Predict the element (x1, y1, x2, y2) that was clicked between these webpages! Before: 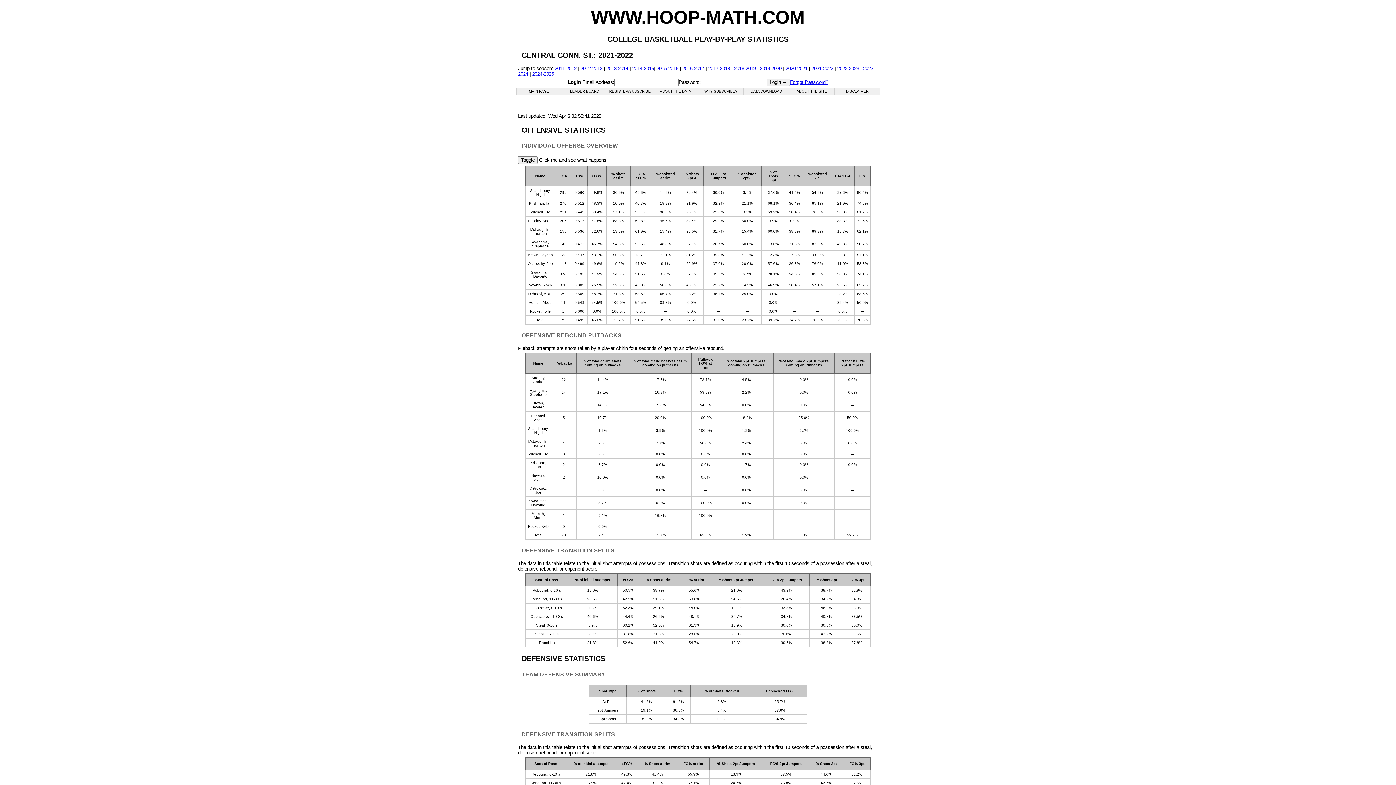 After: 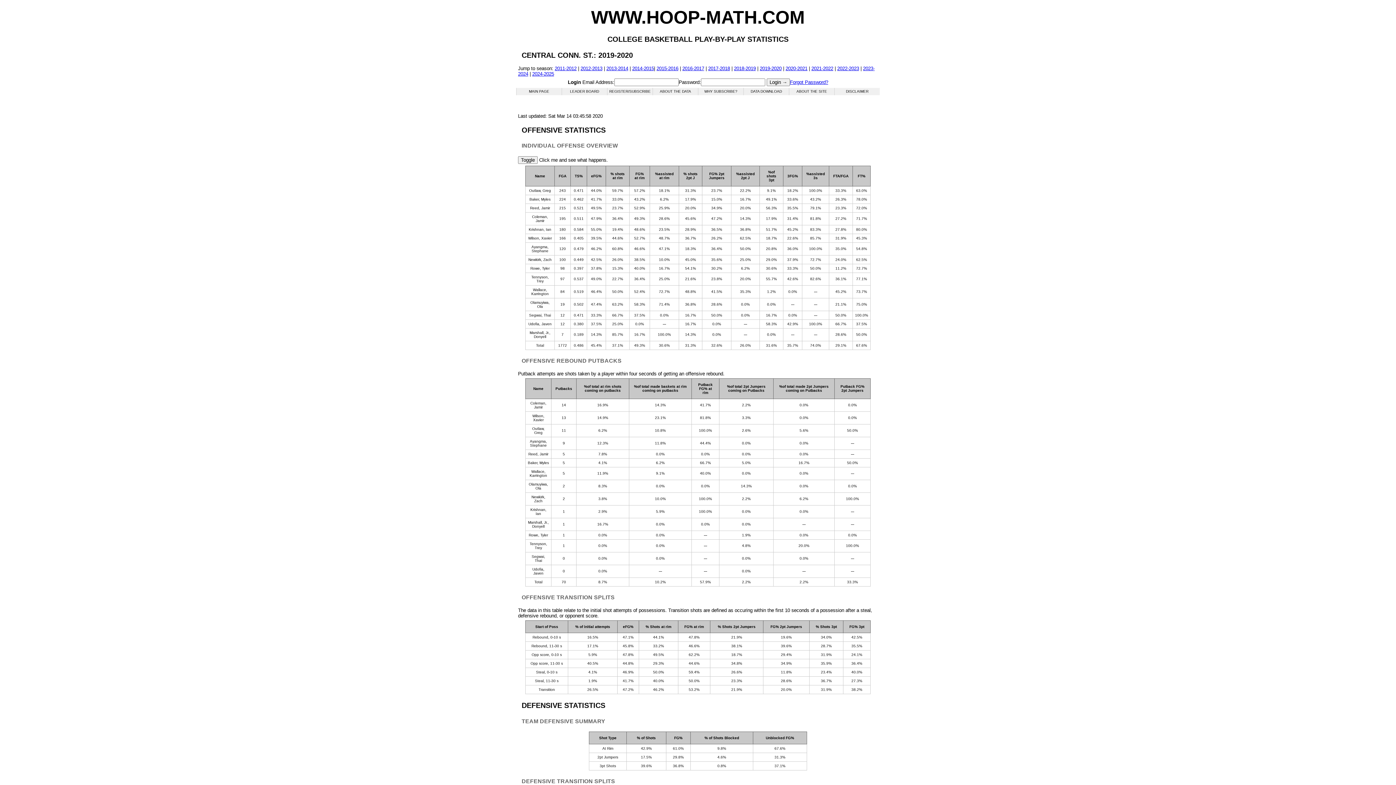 Action: label: 2019-2020 bbox: (760, 65, 781, 71)